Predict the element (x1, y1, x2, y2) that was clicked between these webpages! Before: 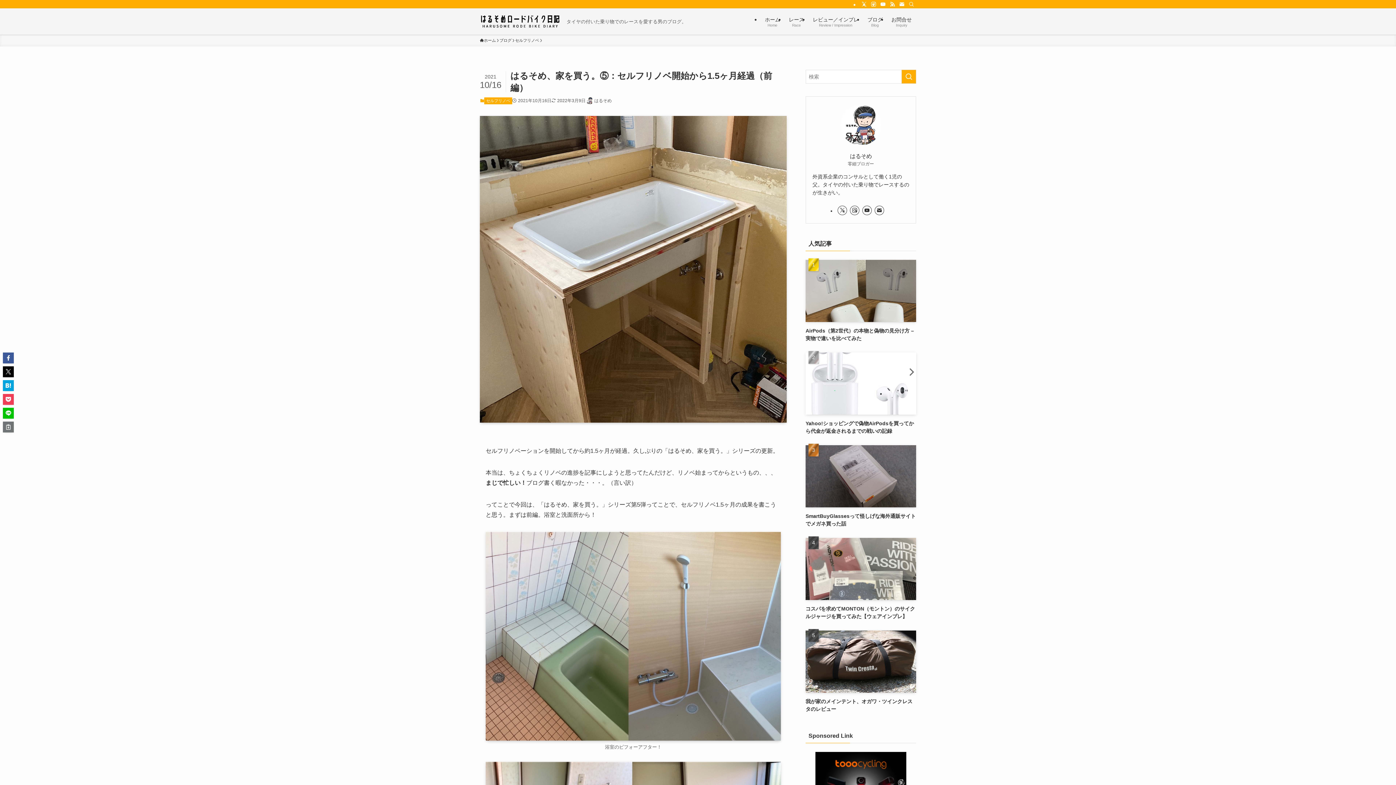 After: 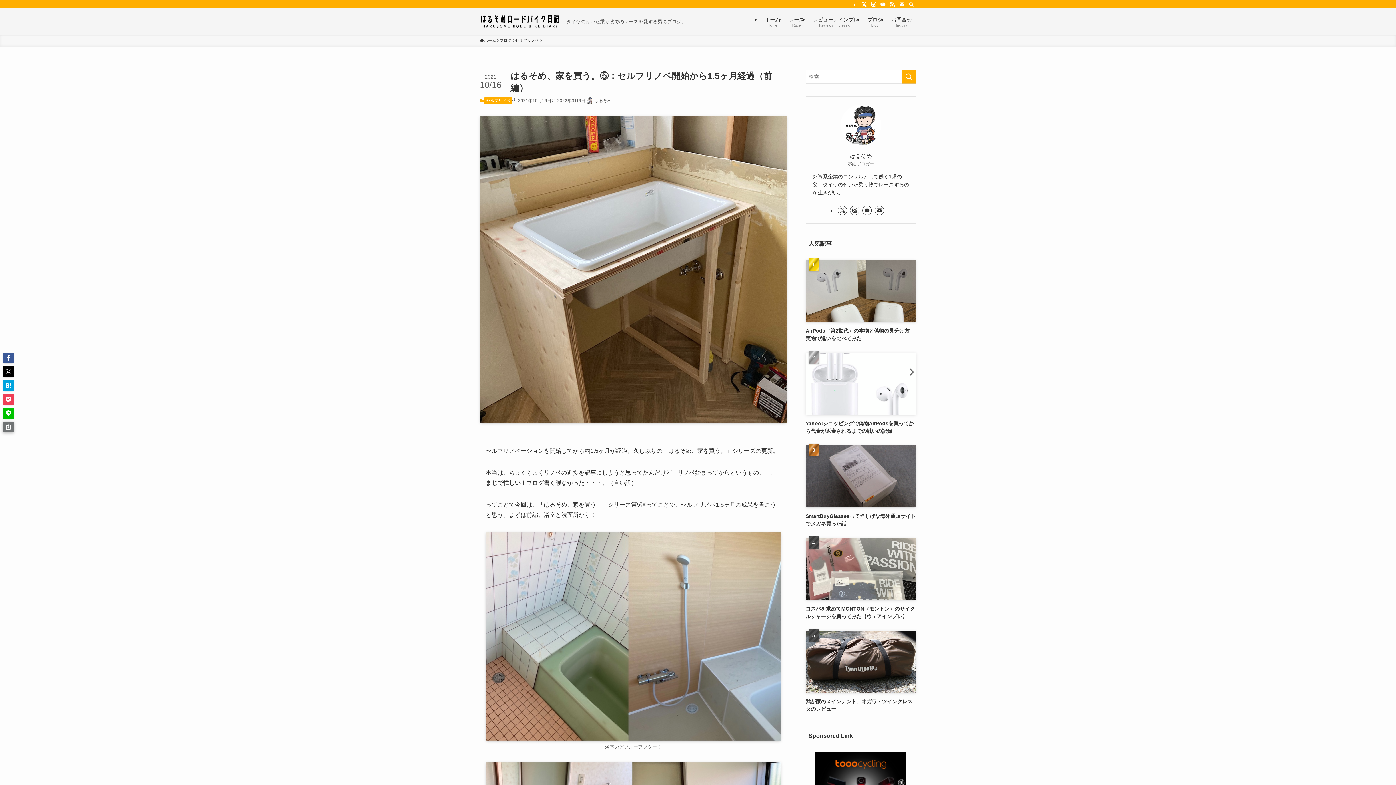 Action: bbox: (2, 421, 13, 432)